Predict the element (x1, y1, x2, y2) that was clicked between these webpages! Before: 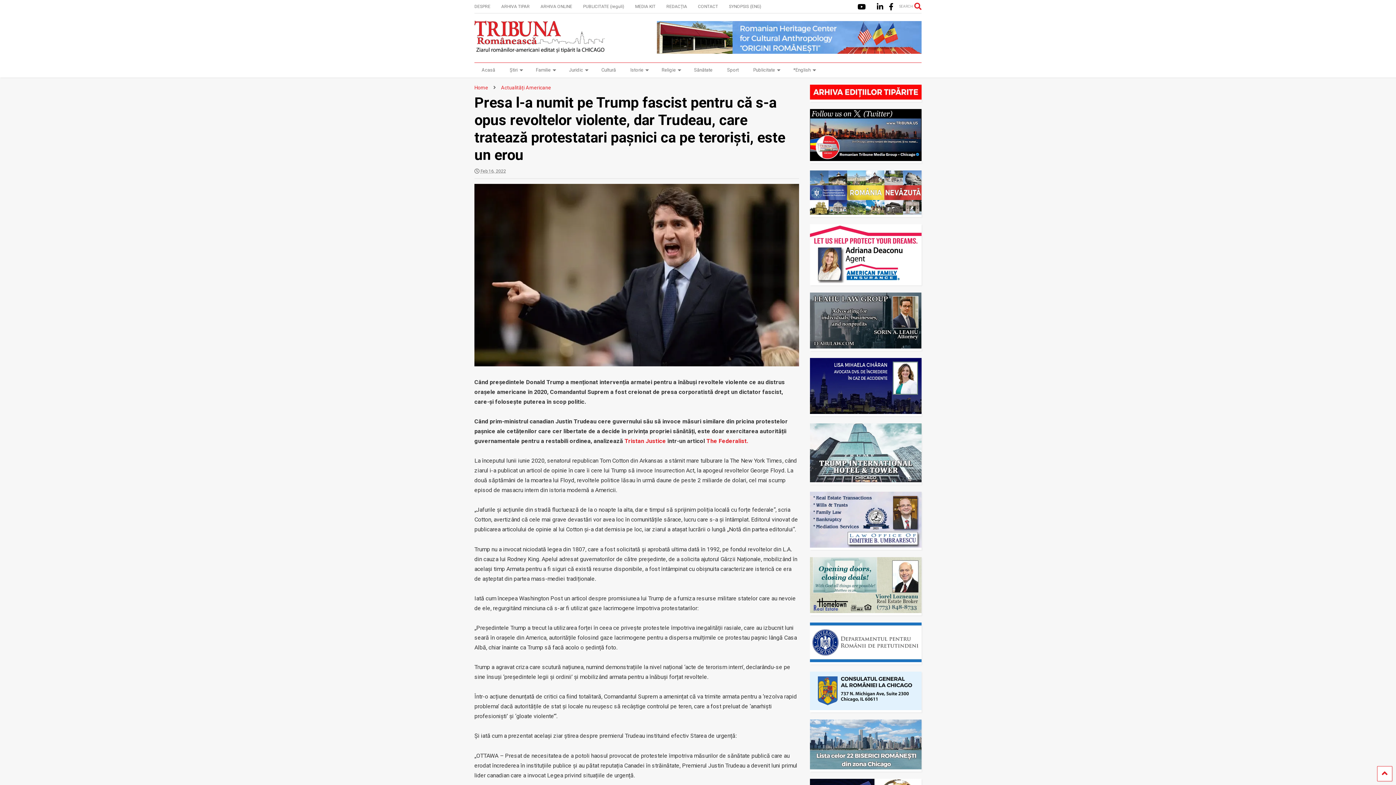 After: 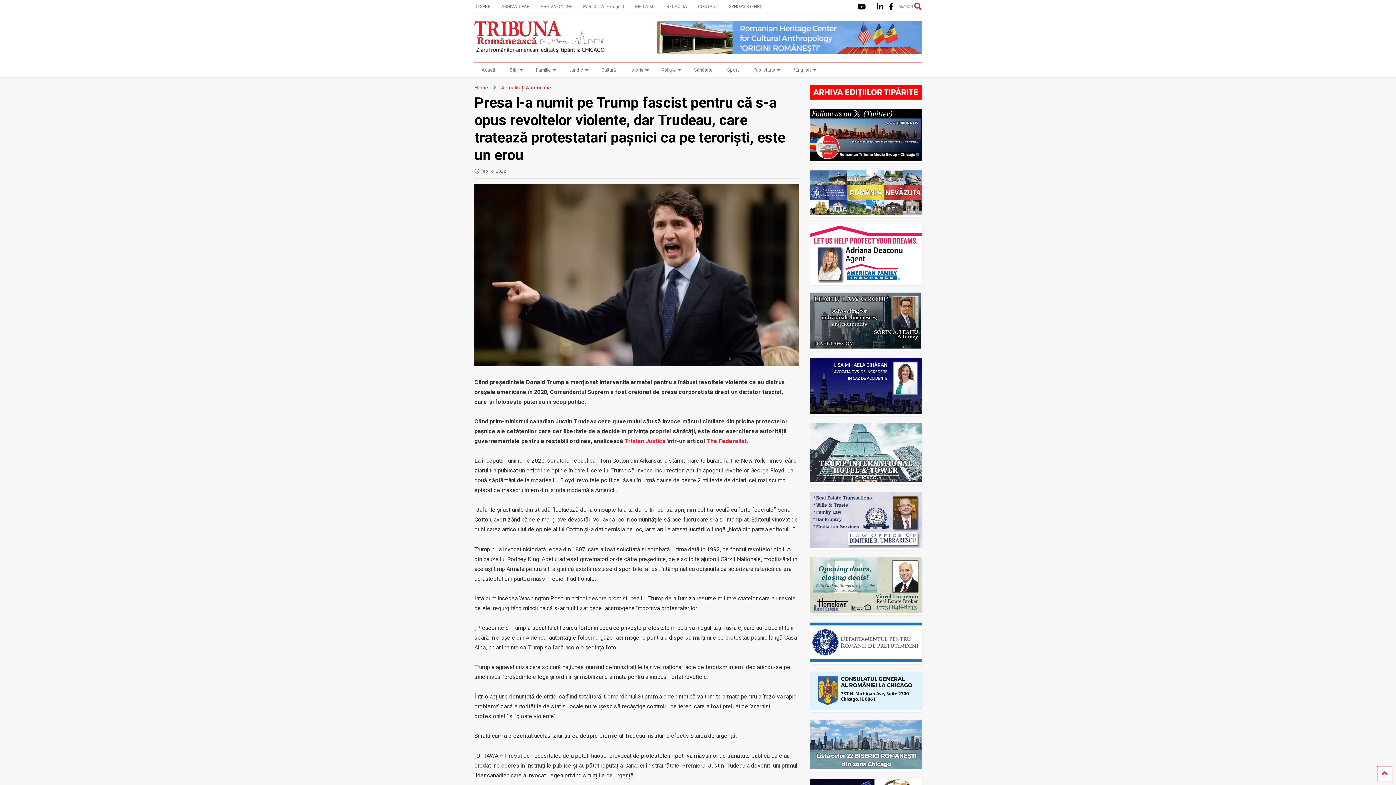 Action: bbox: (810, 765, 921, 771)